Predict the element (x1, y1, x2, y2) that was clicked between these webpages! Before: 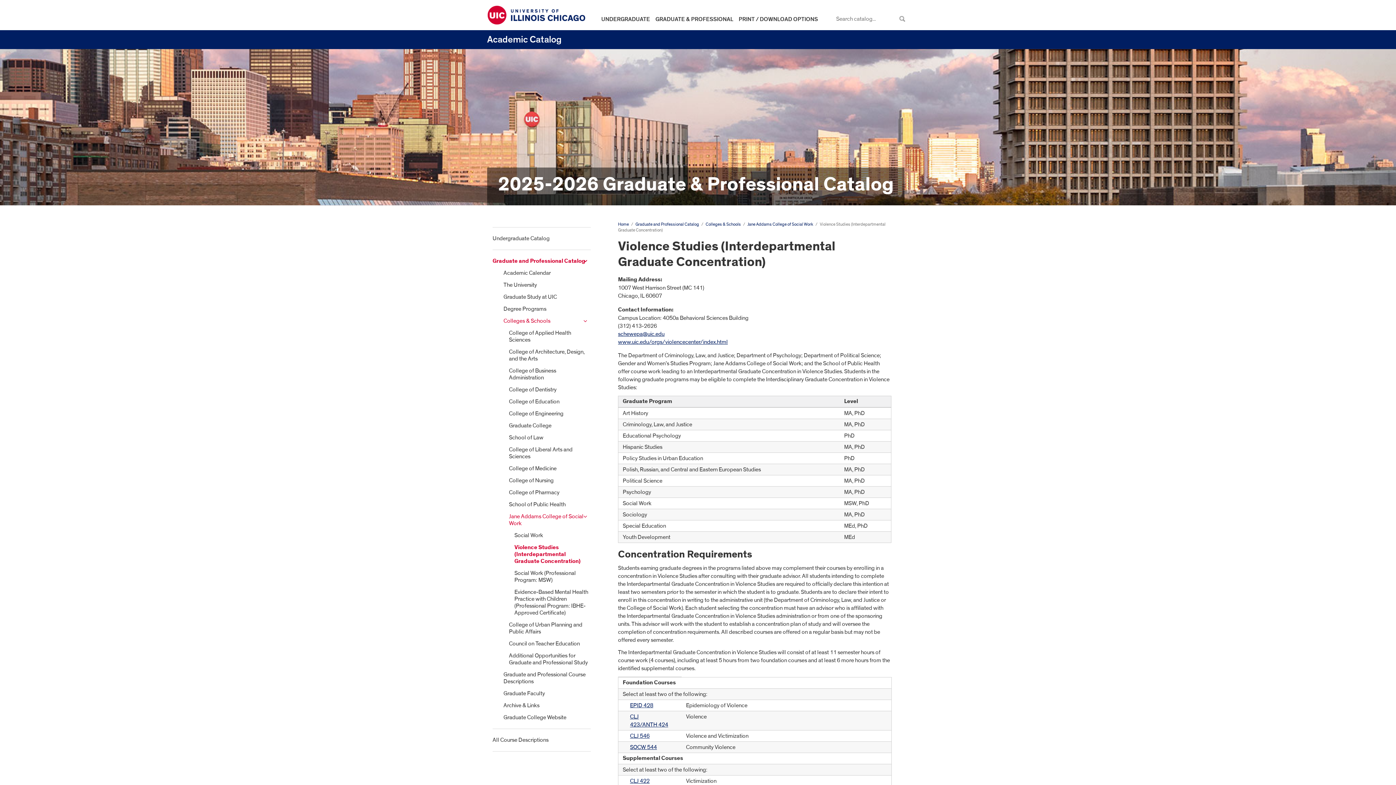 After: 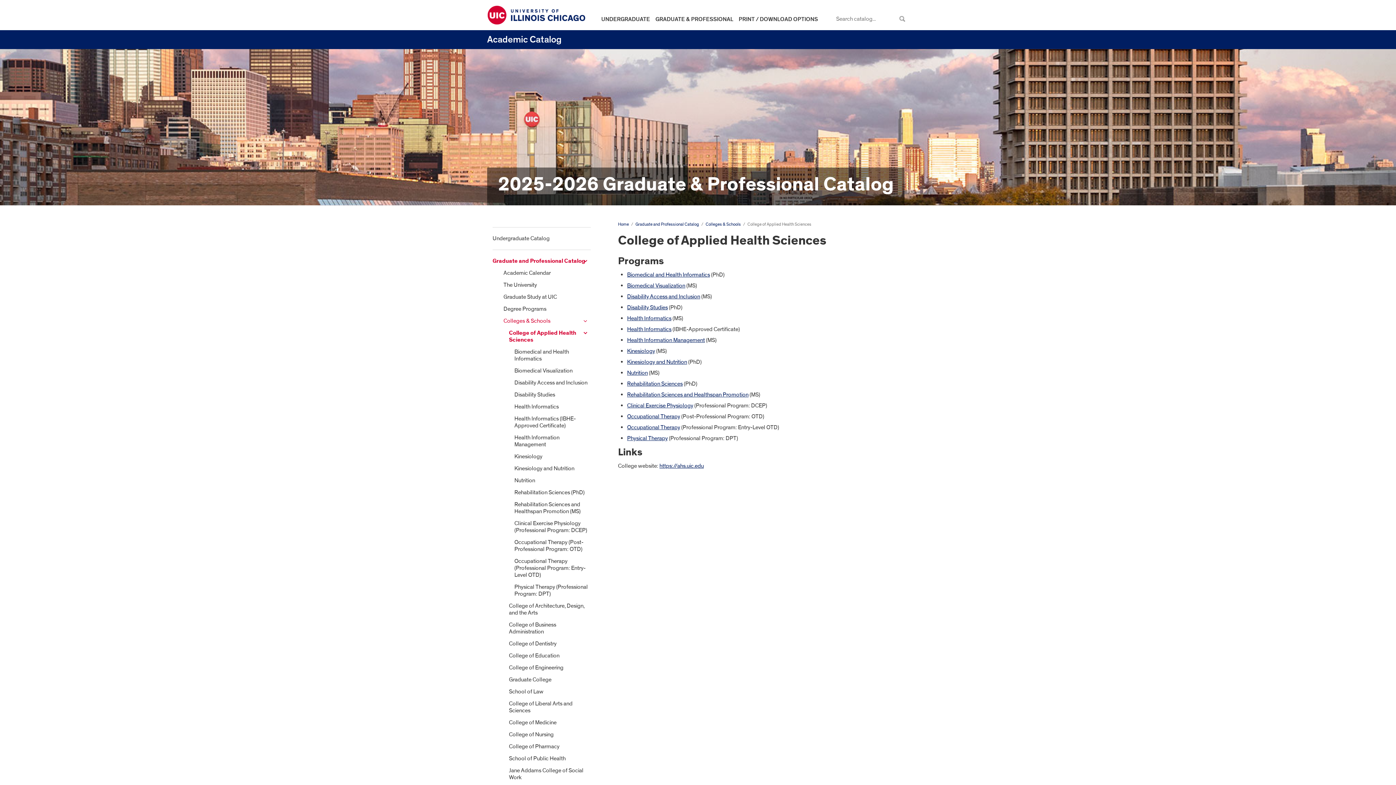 Action: label: College of Applied Health Sciences bbox: (509, 327, 590, 346)